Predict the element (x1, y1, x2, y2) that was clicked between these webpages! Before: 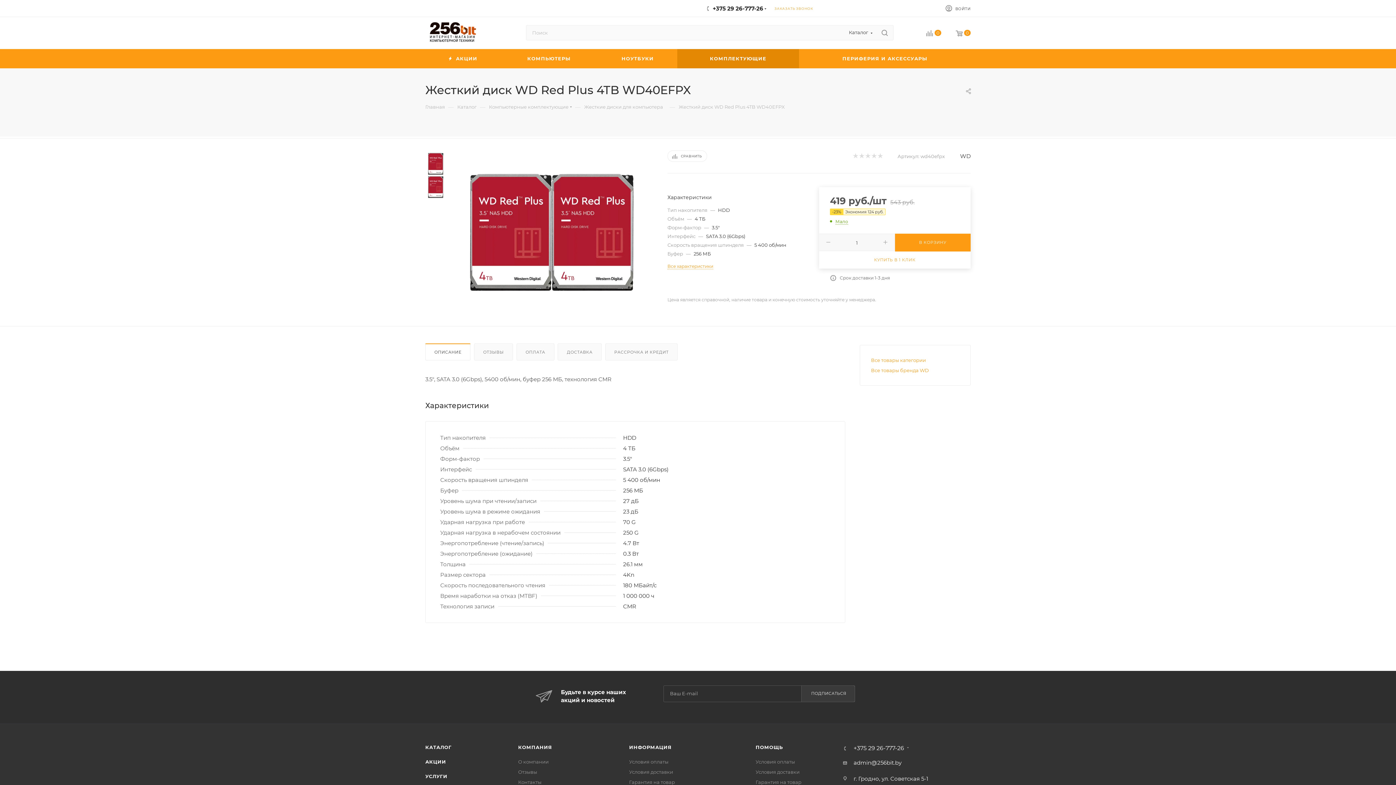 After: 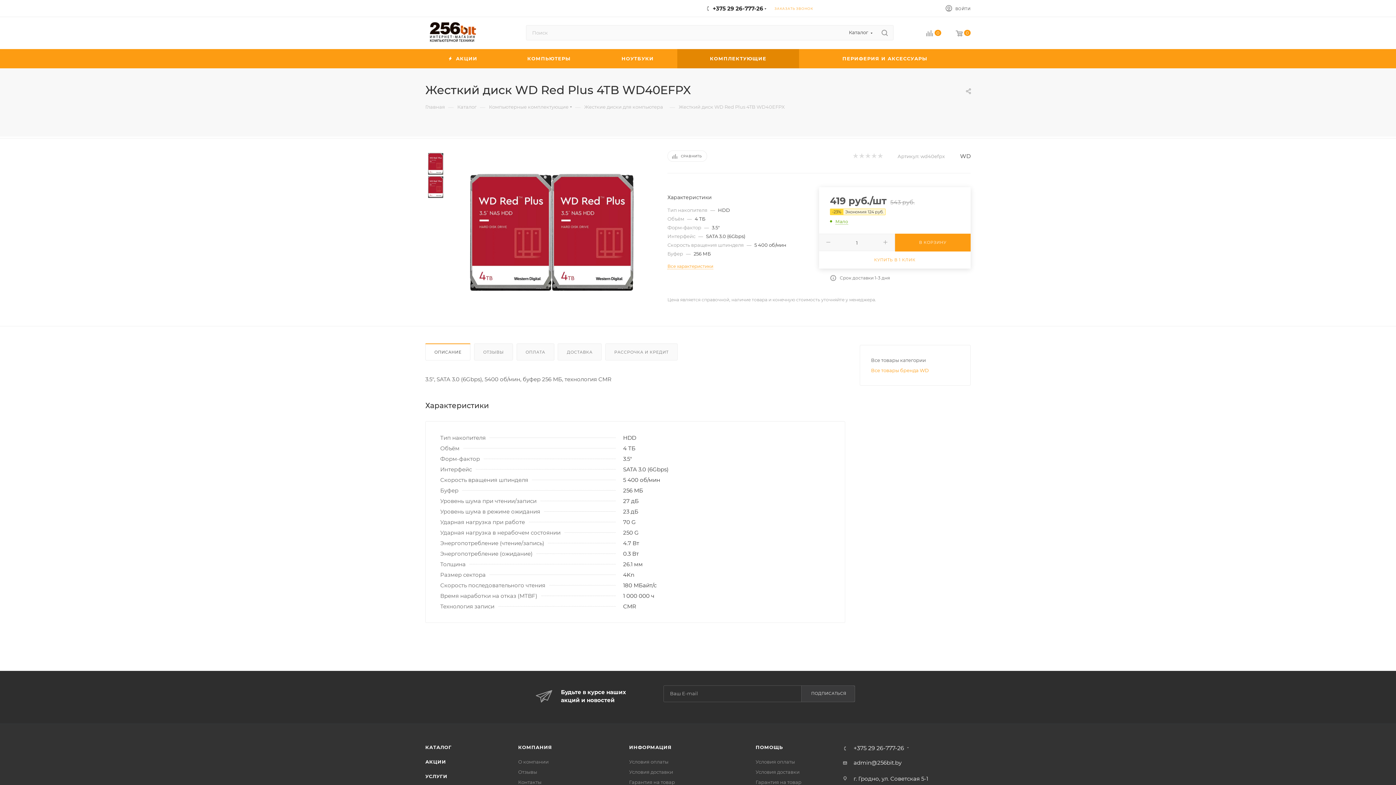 Action: bbox: (871, 357, 926, 363) label: Все товары категории